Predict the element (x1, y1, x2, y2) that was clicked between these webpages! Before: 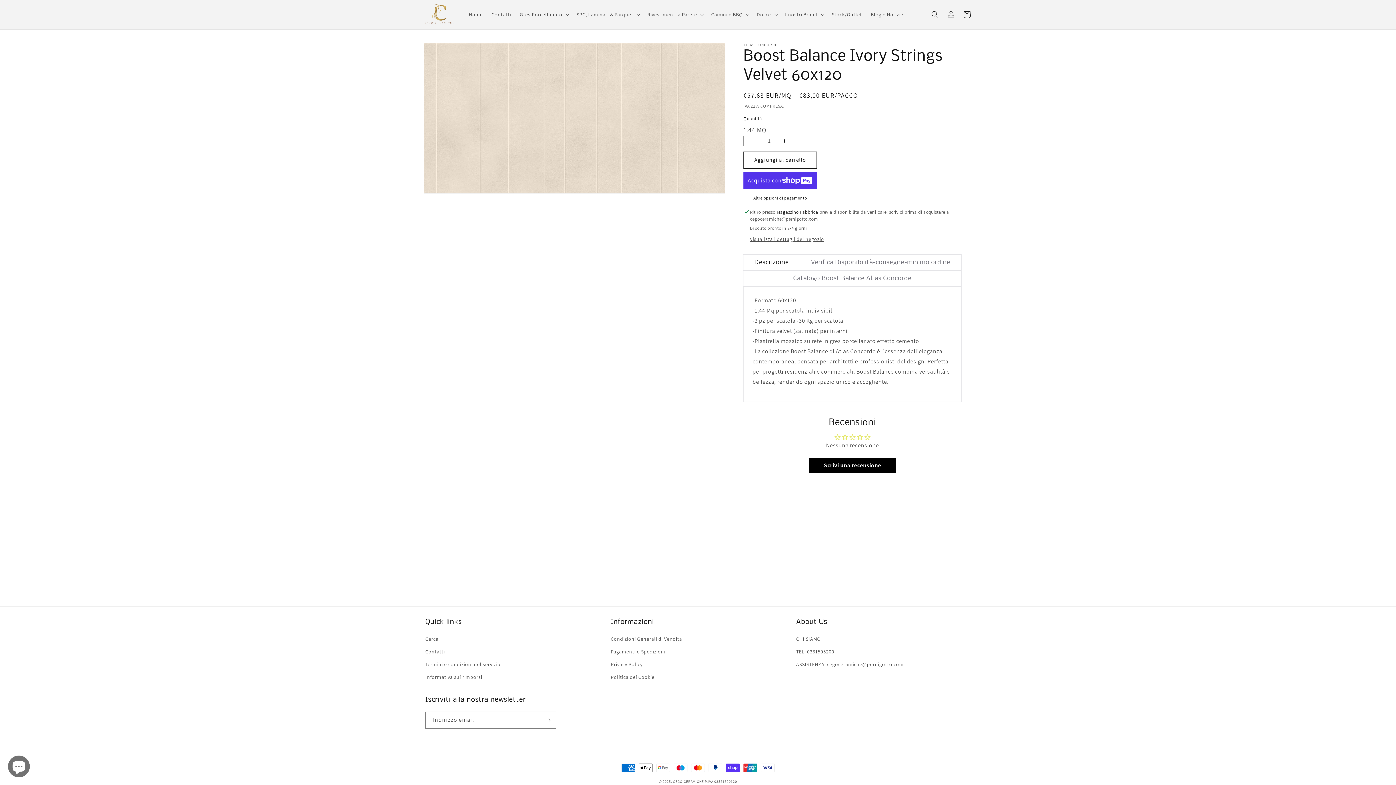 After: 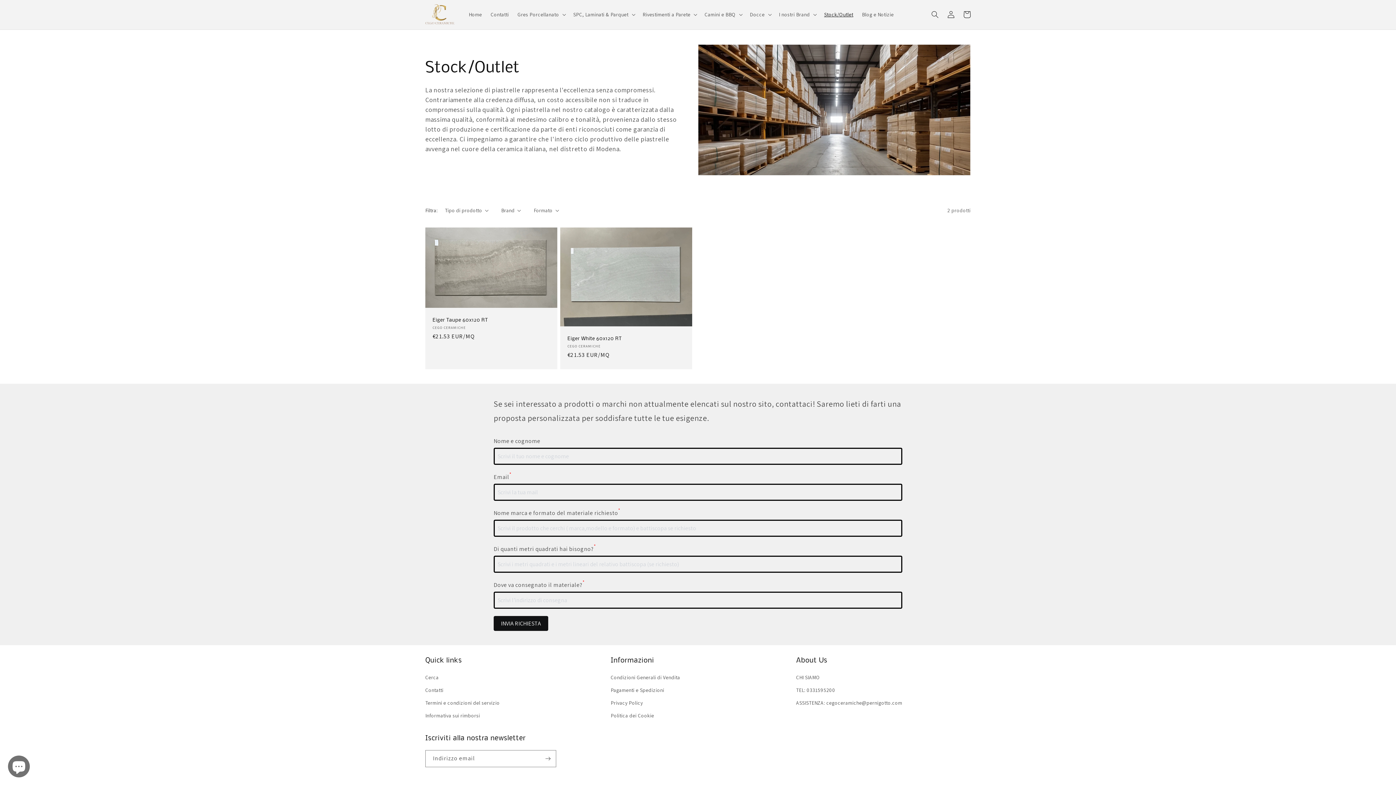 Action: label: Stock/Outlet bbox: (827, 7, 866, 22)